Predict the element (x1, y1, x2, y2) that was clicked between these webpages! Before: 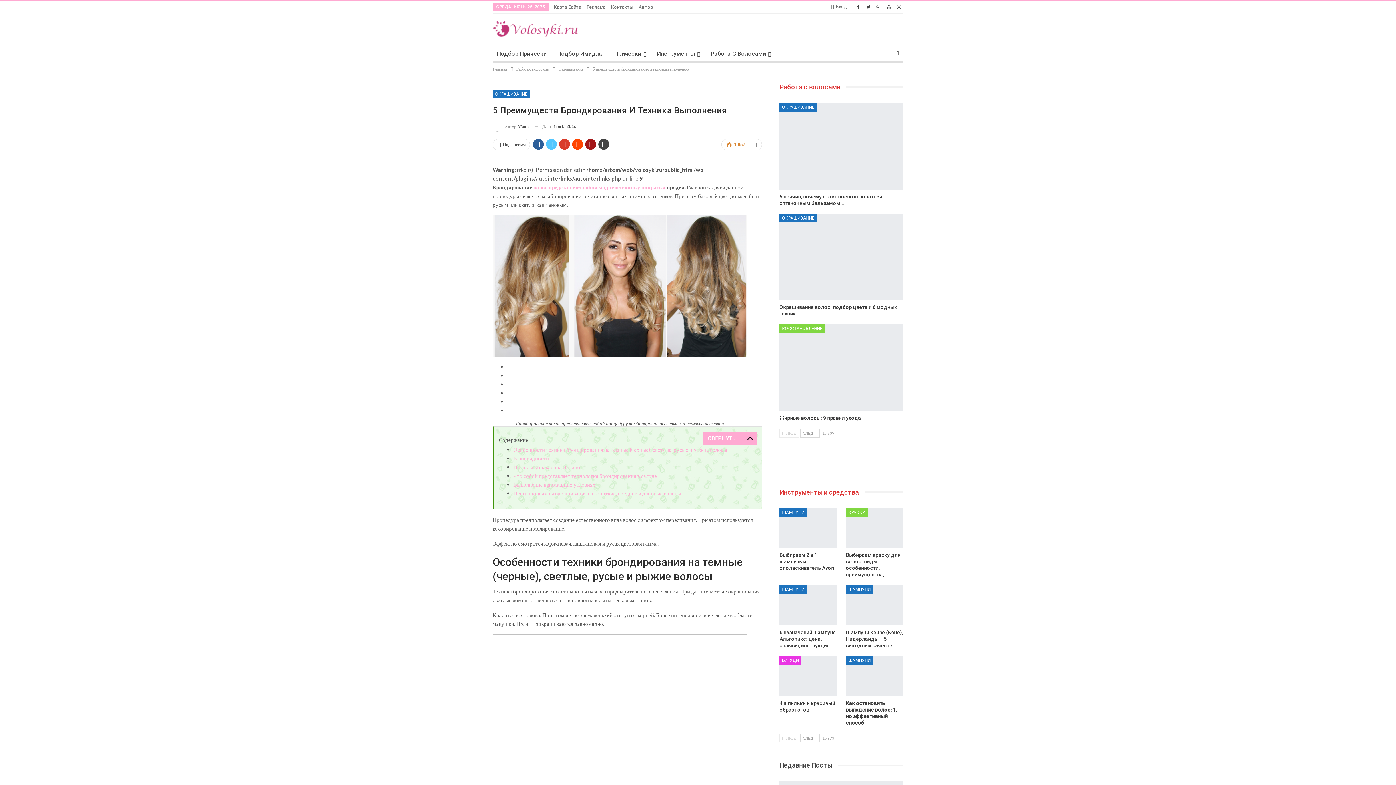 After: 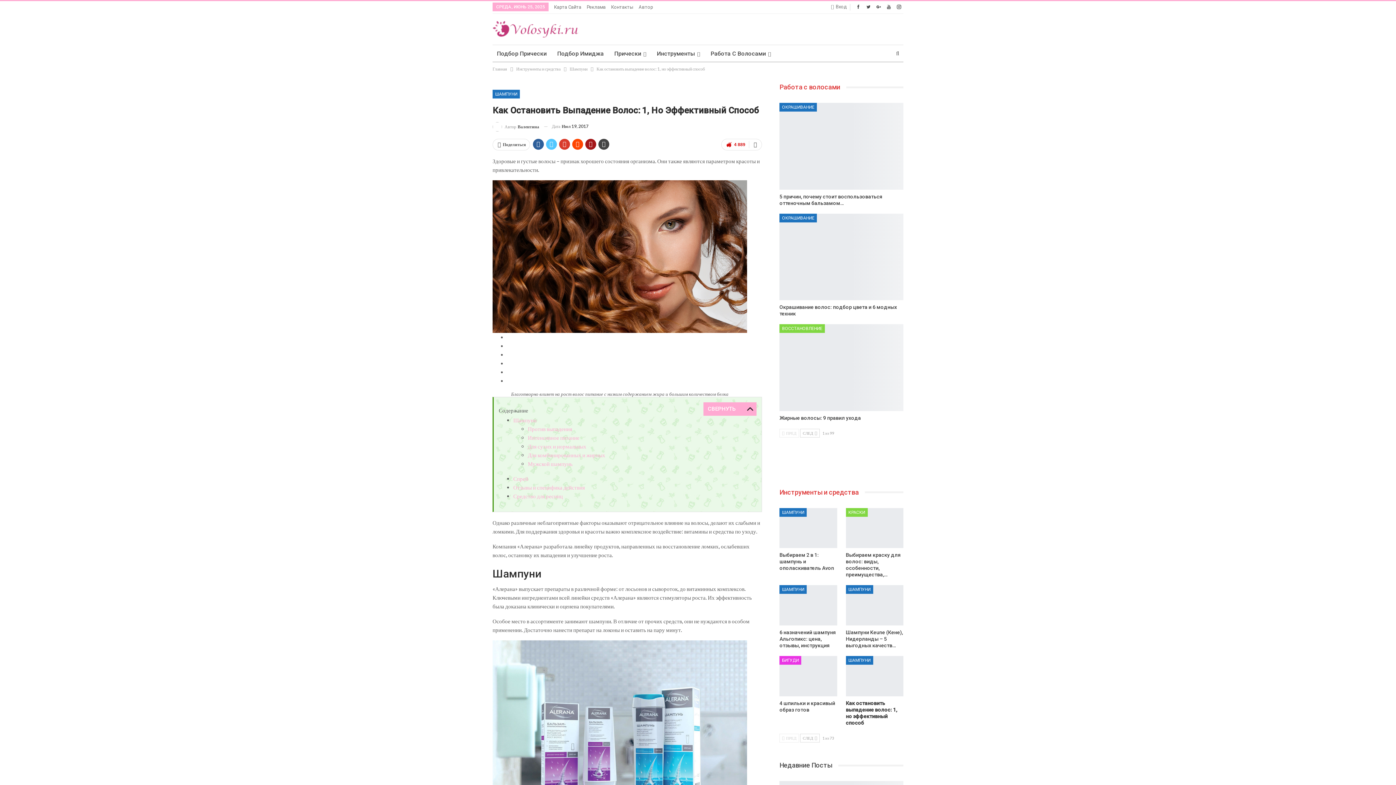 Action: bbox: (846, 700, 897, 726) label: Как остановить выпадение волос: 1, но эффективный способ